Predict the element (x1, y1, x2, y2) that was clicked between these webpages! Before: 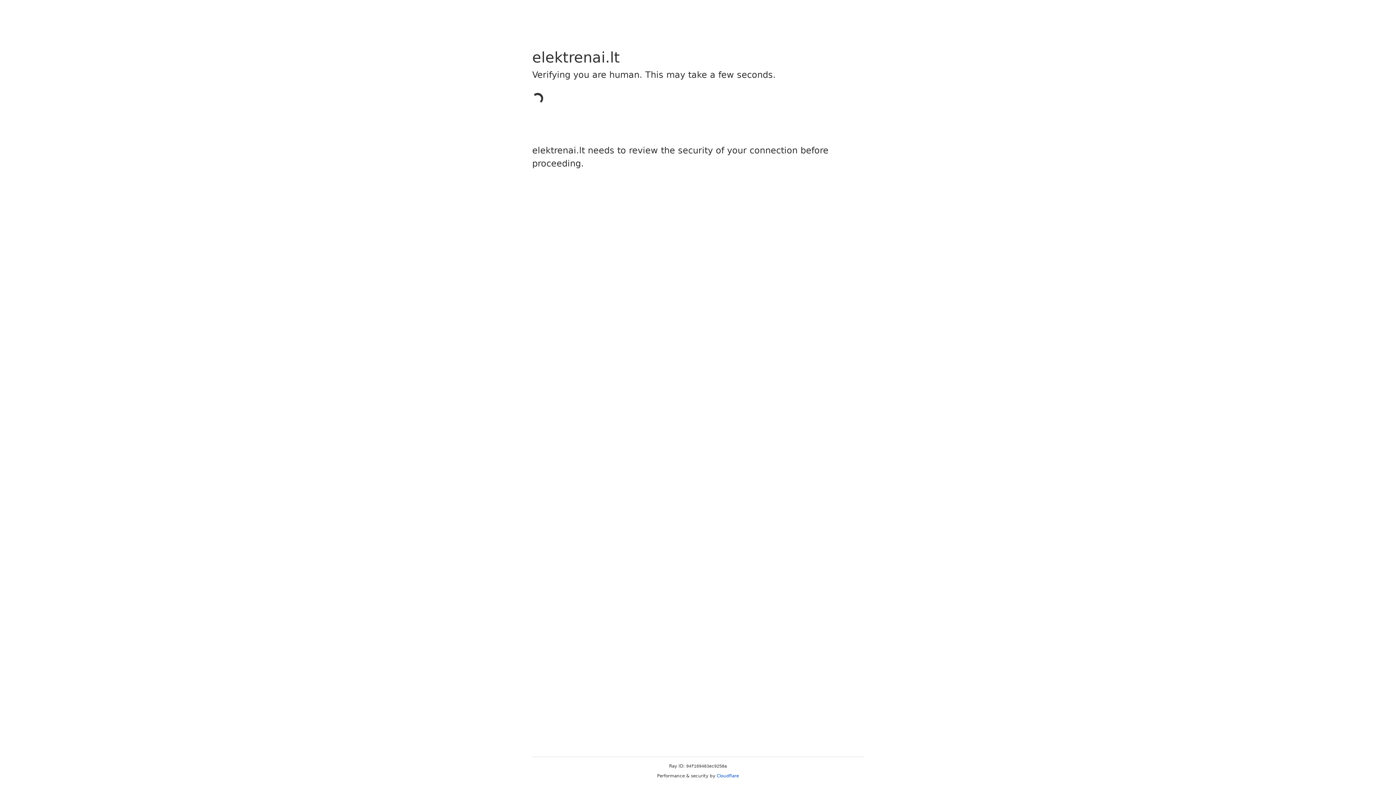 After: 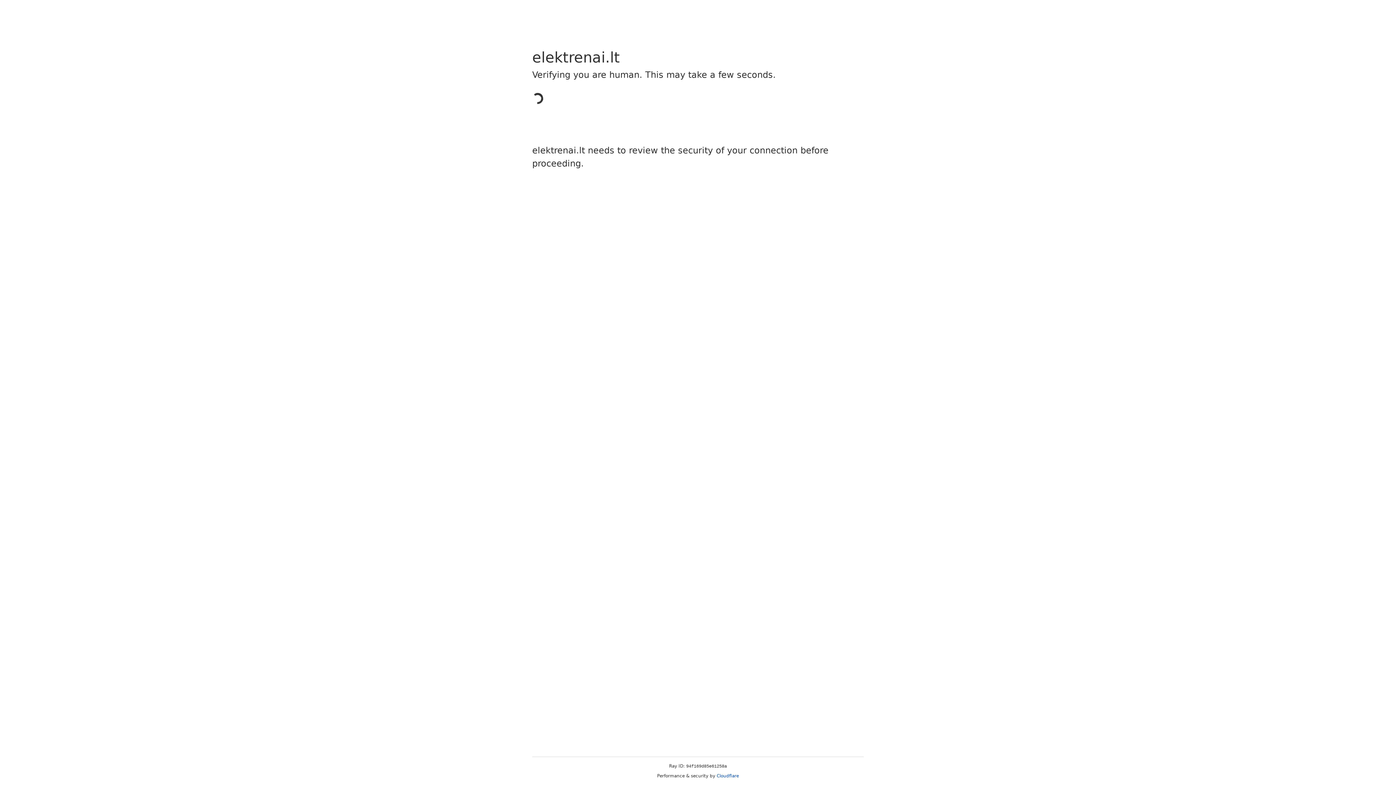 Action: bbox: (716, 773, 739, 778) label: Cloudflare